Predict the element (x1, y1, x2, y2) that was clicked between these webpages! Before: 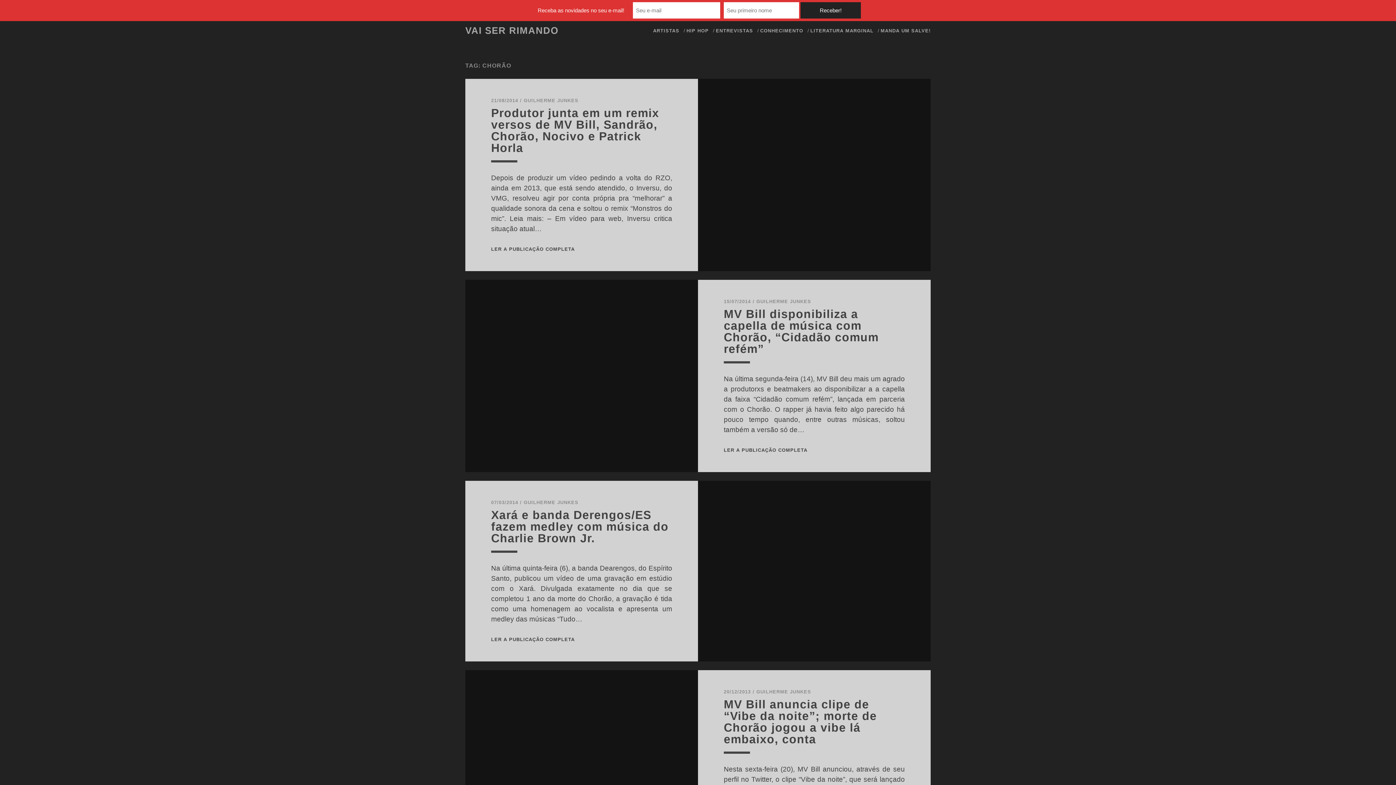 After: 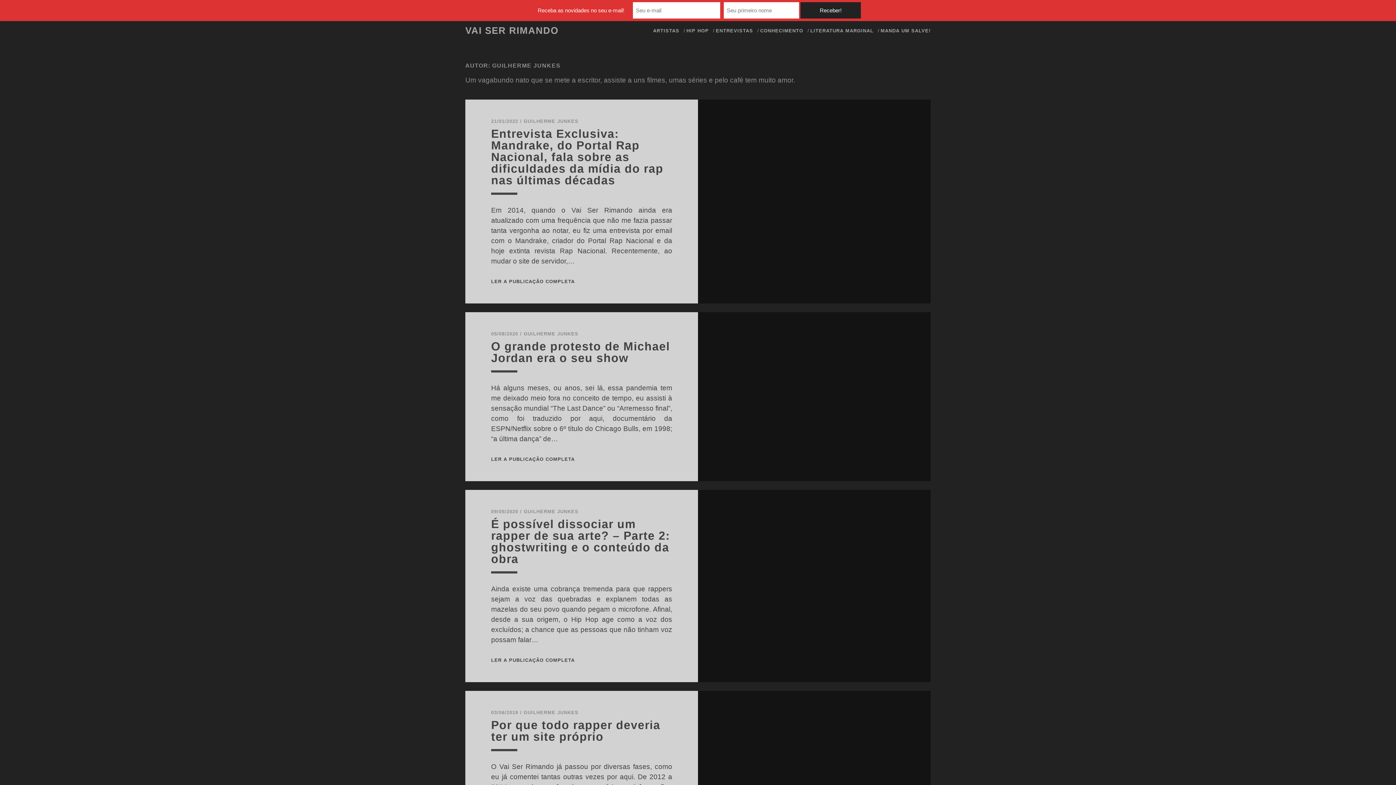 Action: bbox: (523, 97, 578, 103) label: GUILHERME JUNKES